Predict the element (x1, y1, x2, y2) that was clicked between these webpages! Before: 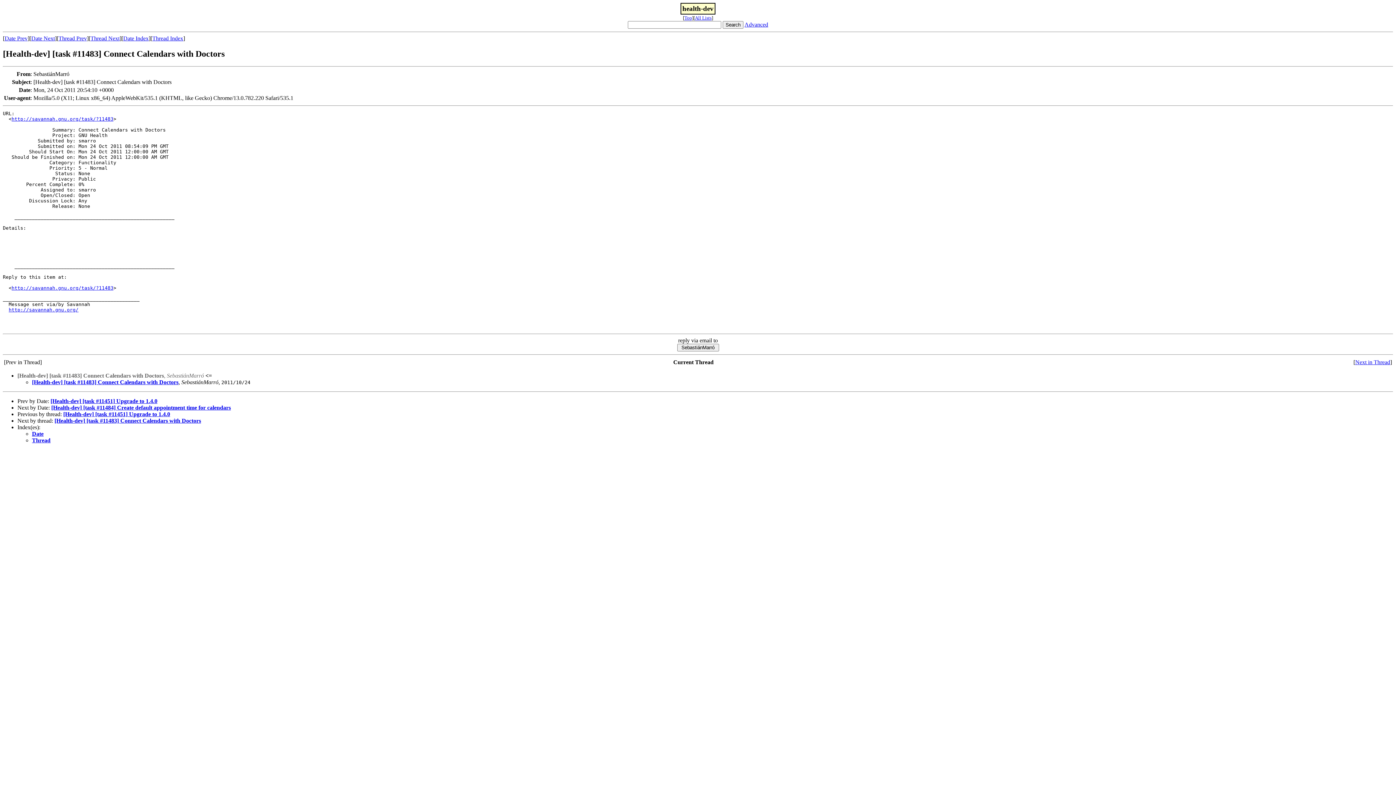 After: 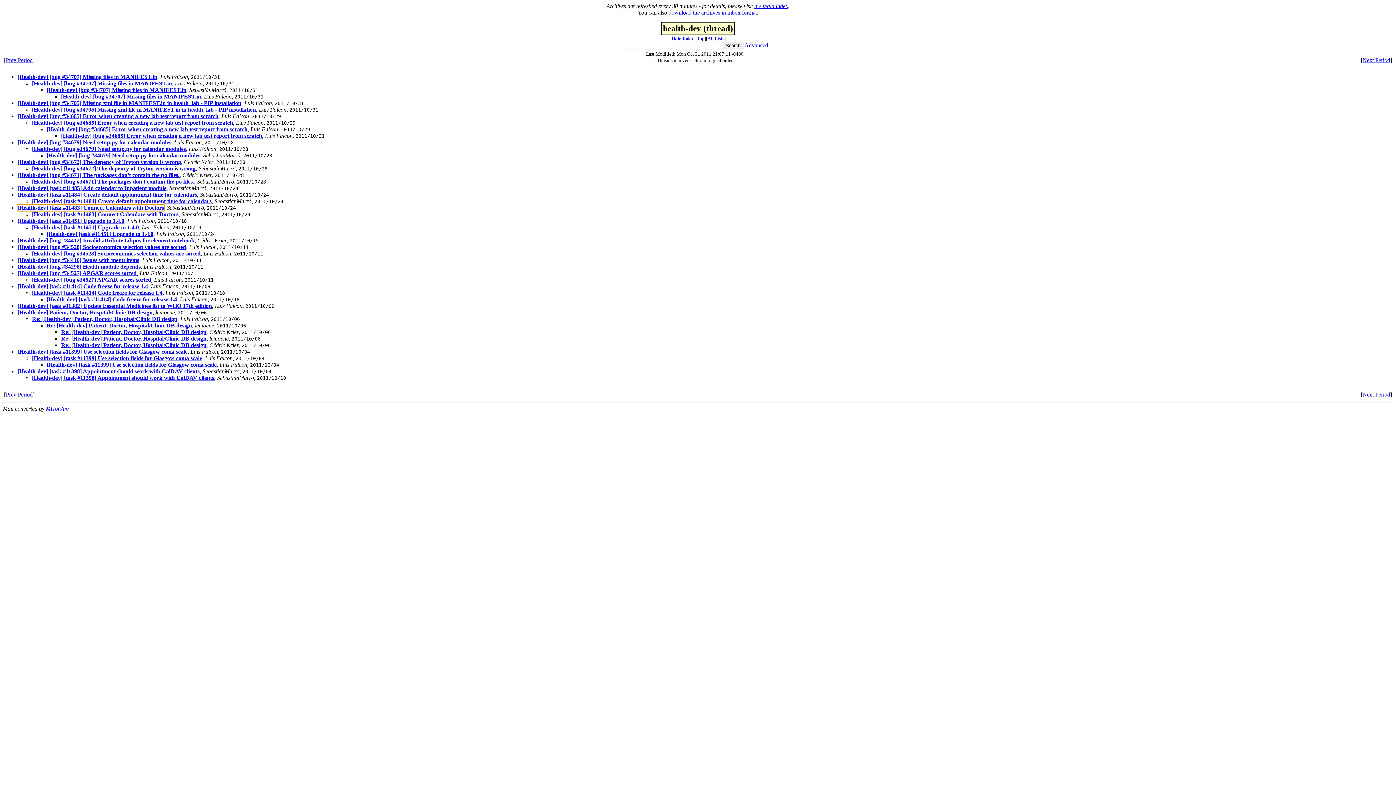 Action: bbox: (152, 35, 183, 41) label: Thread Index